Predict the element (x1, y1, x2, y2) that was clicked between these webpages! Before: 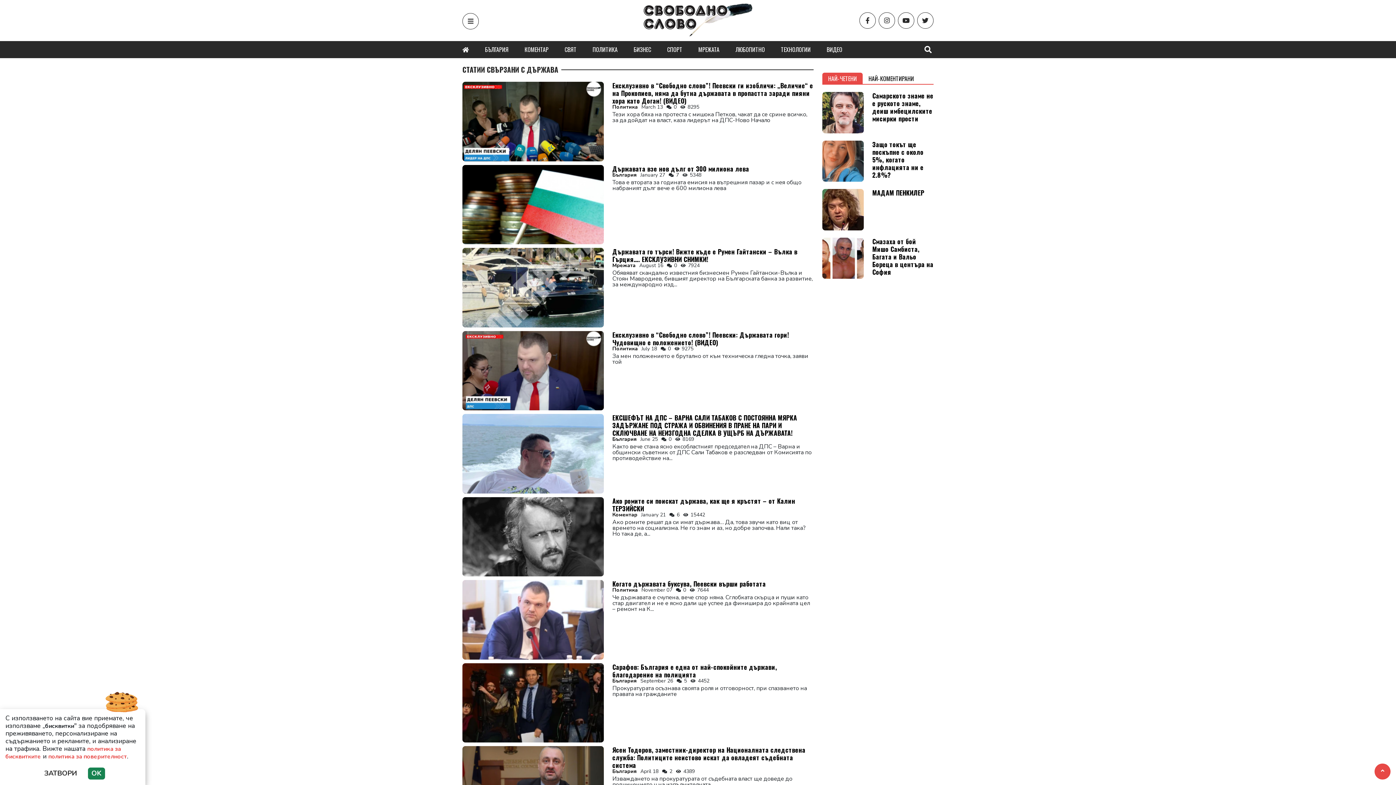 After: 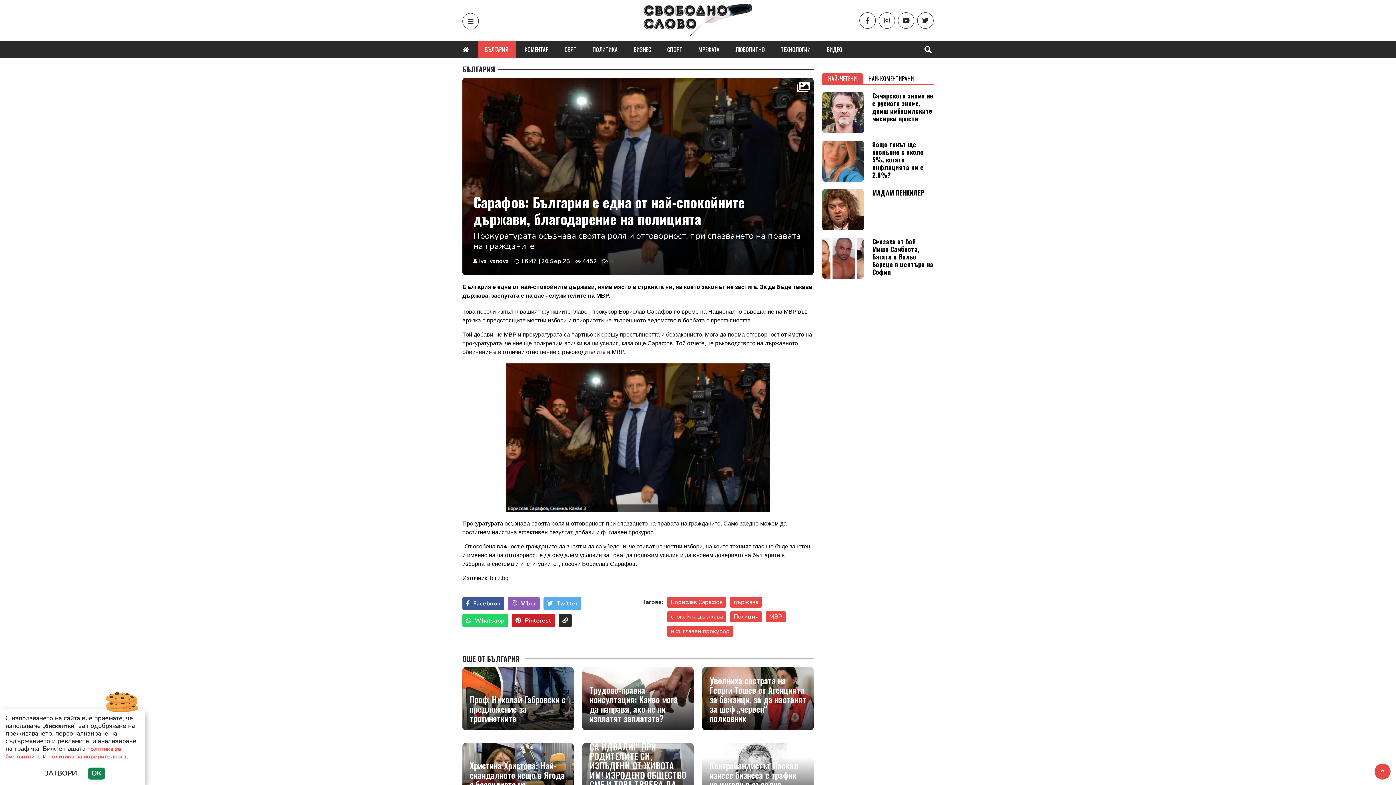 Action: label: Сарафов: България е една от най-спокойните държави, благодарение на полицията bbox: (612, 671, 777, 688)